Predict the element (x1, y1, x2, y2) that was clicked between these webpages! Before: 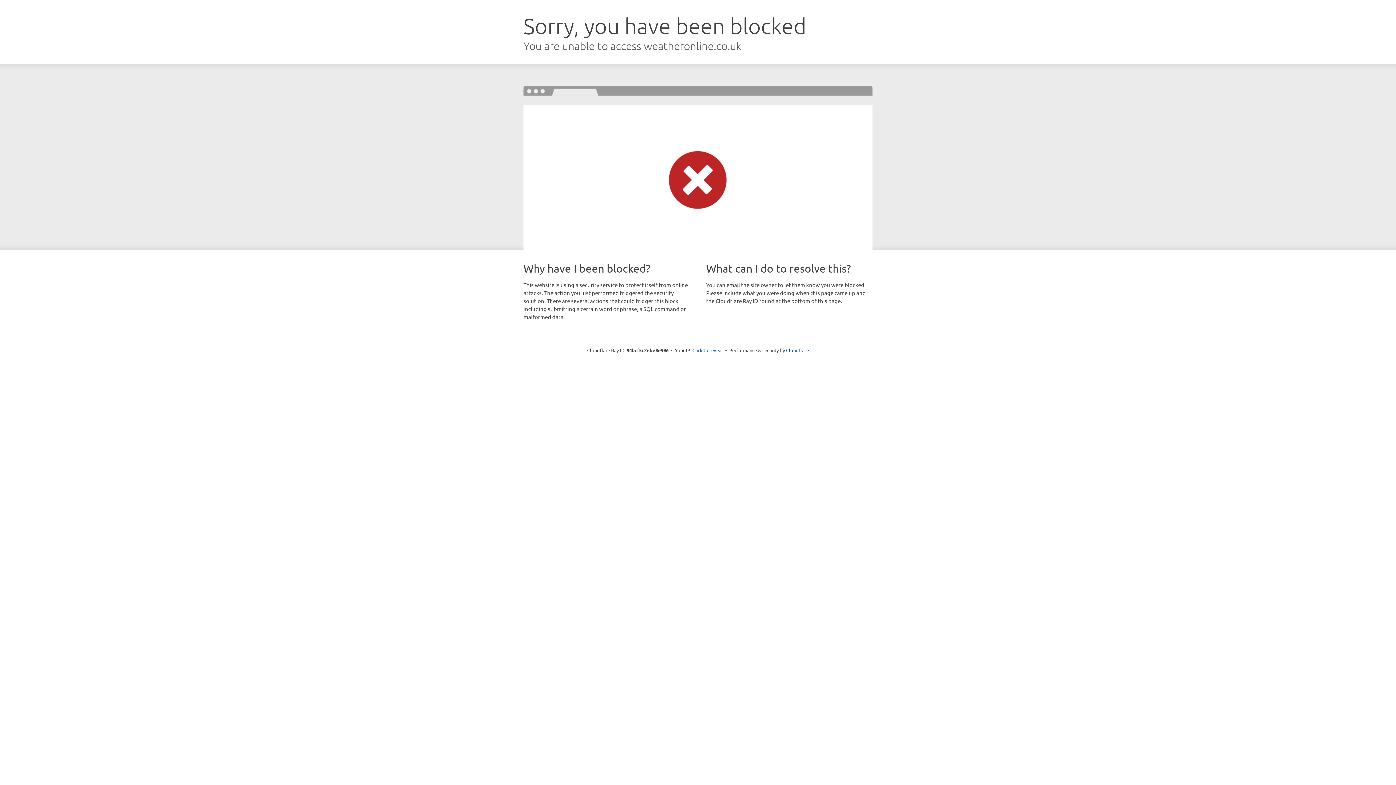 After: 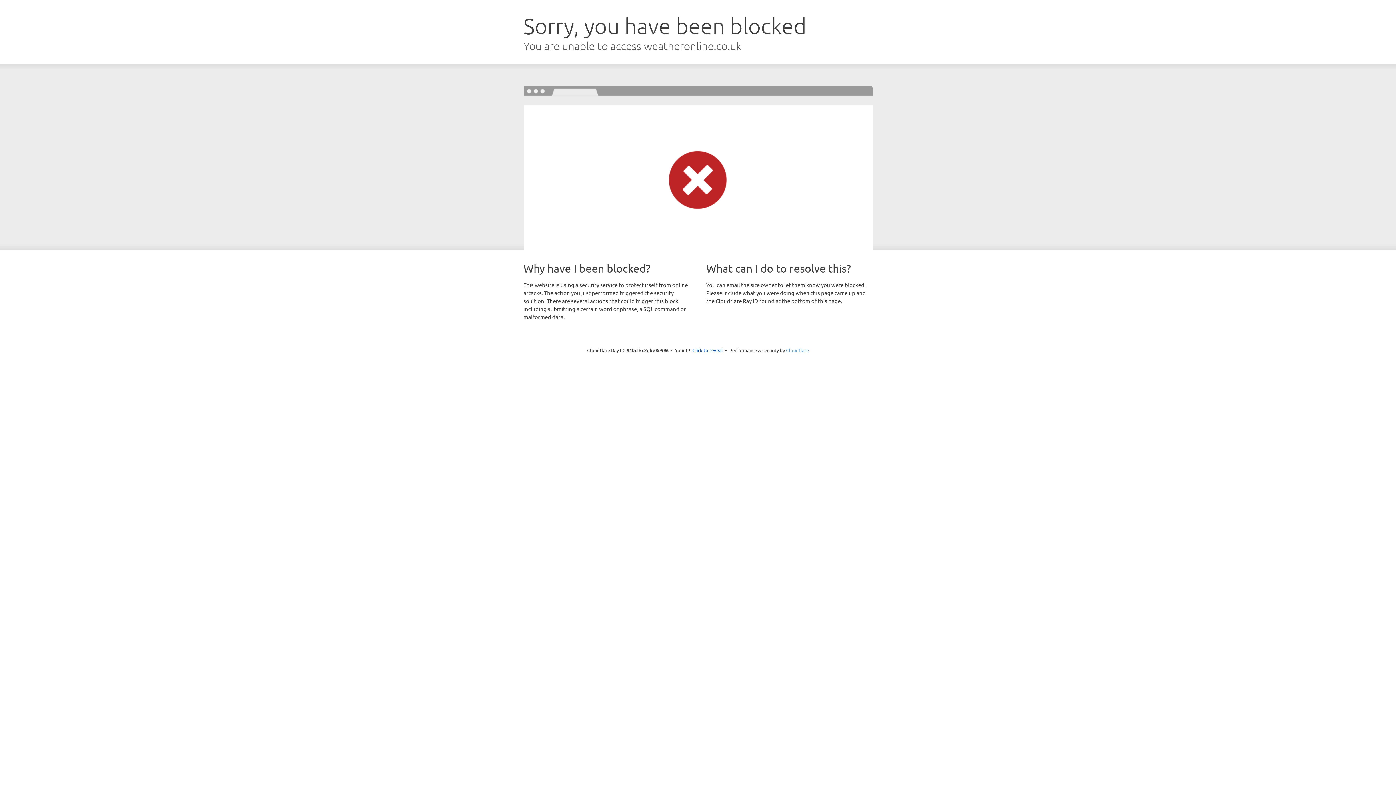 Action: label: Cloudflare bbox: (786, 347, 809, 353)